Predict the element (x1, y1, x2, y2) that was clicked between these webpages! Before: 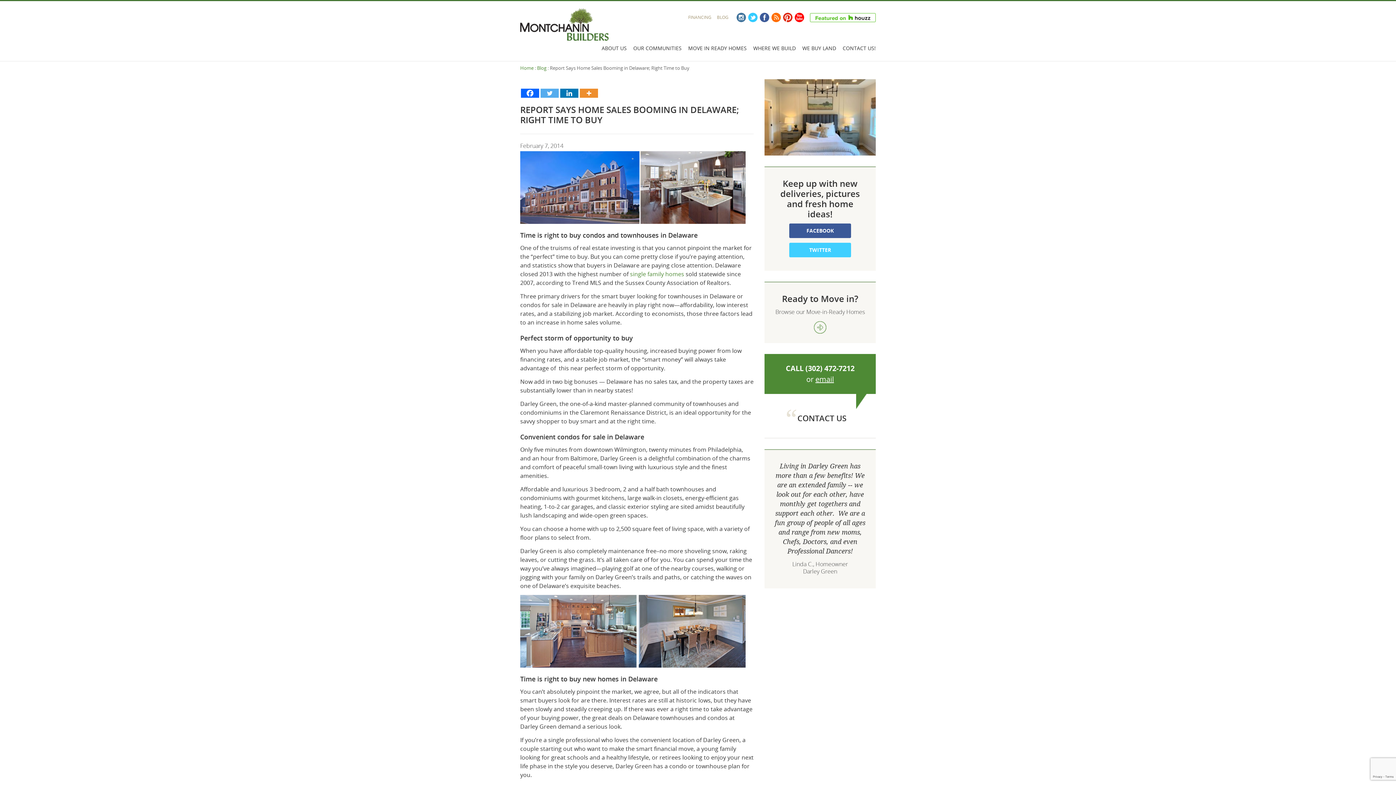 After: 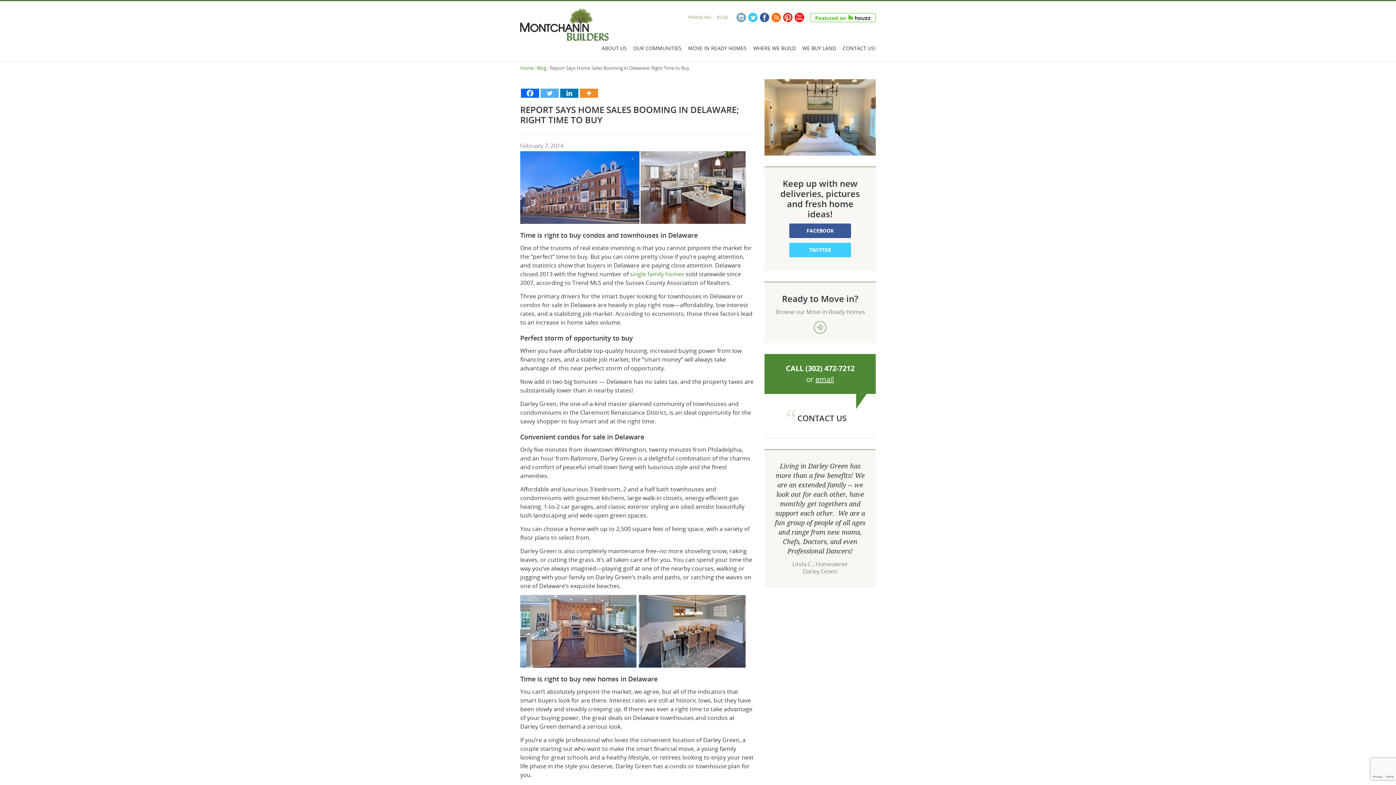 Action: label: Instagram bbox: (736, 12, 746, 22)